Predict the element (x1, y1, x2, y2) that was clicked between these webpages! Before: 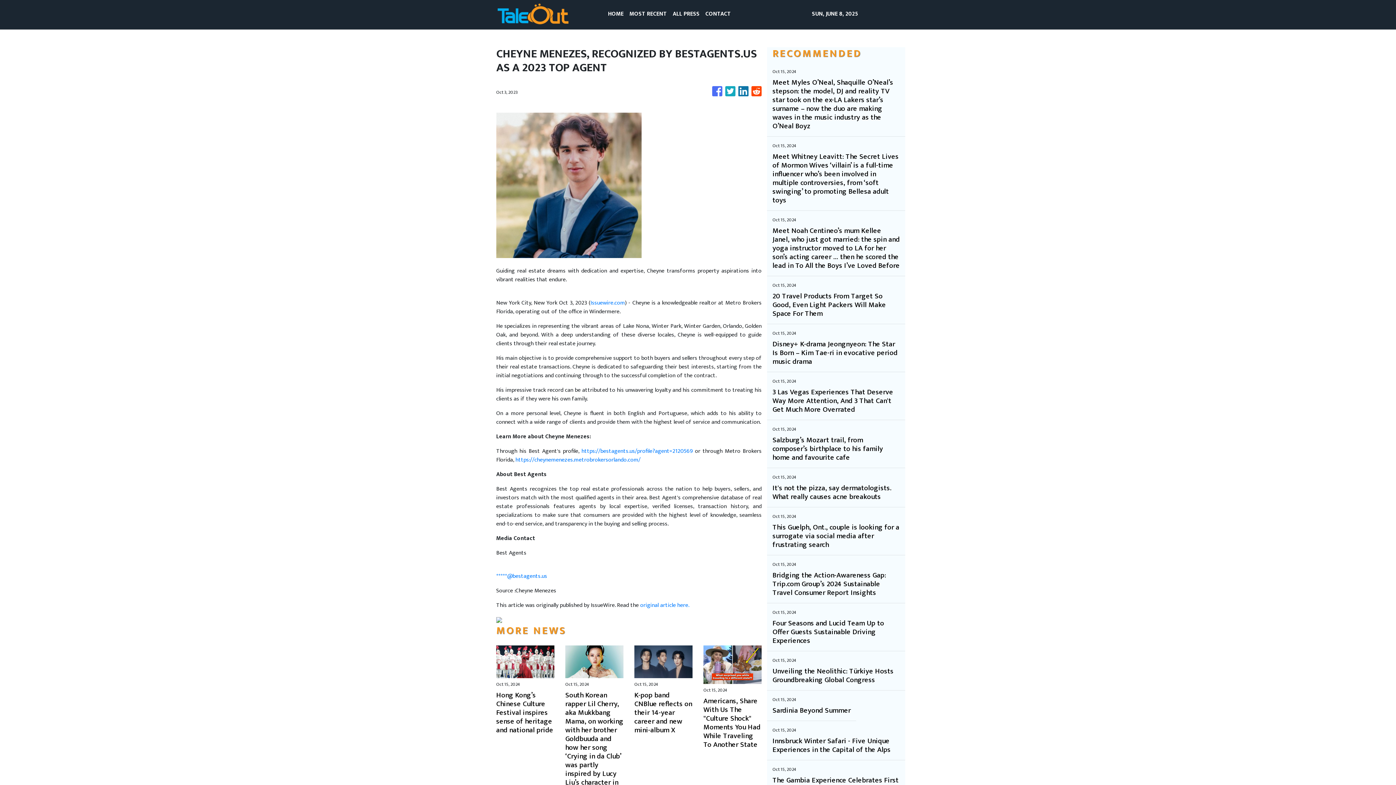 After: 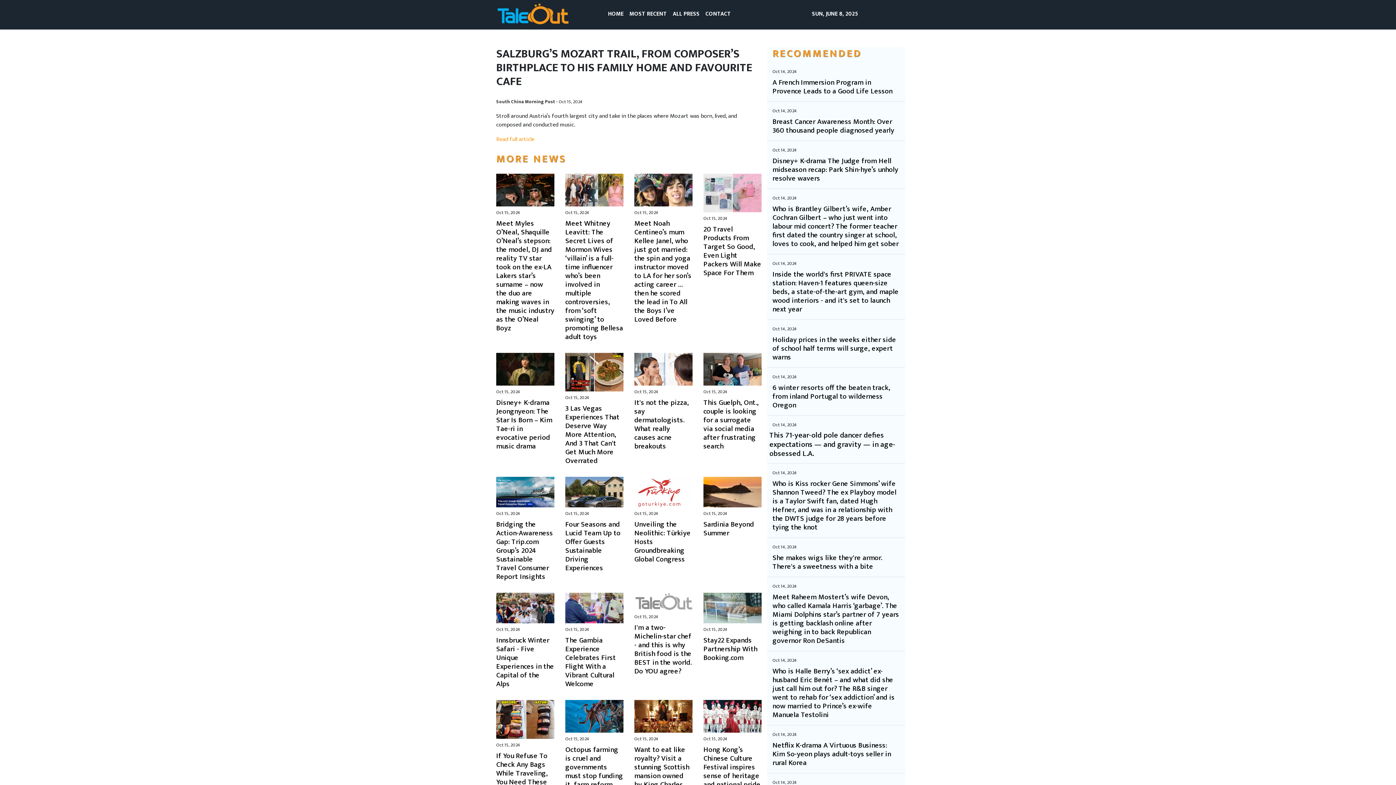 Action: label: Salzburg’s Mozart trail, from composer’s birthplace to his family home and favourite cafe bbox: (772, 436, 900, 462)